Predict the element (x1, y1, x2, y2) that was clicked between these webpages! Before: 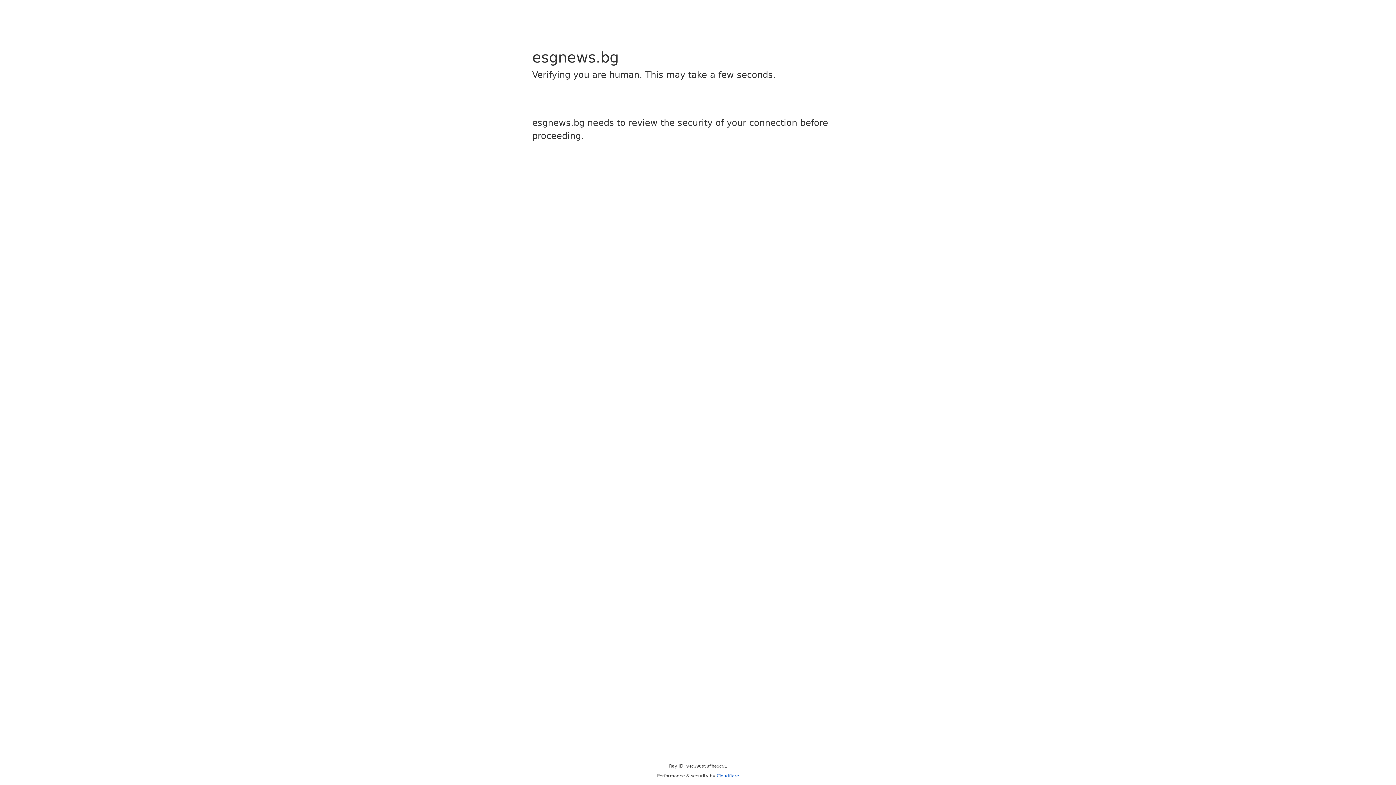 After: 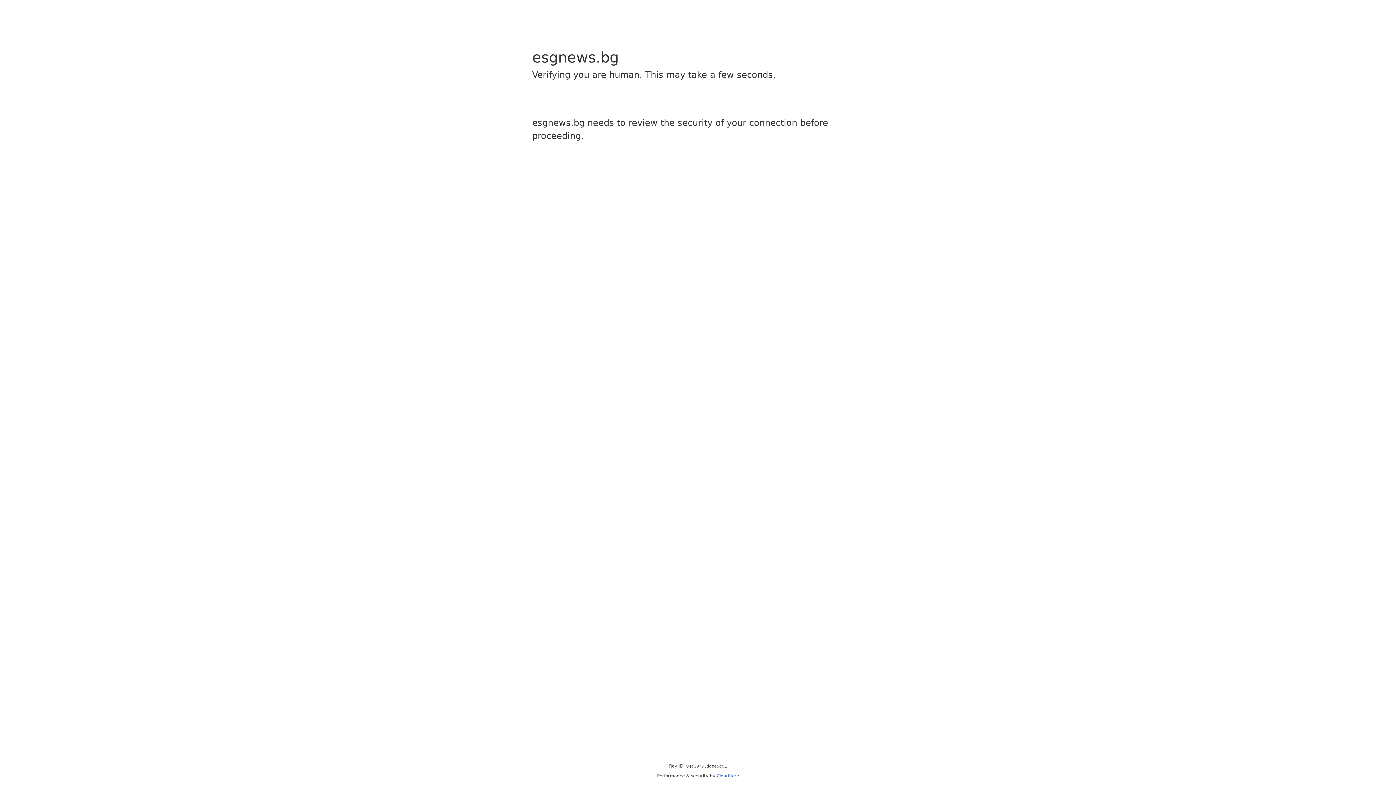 Action: label: Cloudflare bbox: (716, 773, 739, 778)